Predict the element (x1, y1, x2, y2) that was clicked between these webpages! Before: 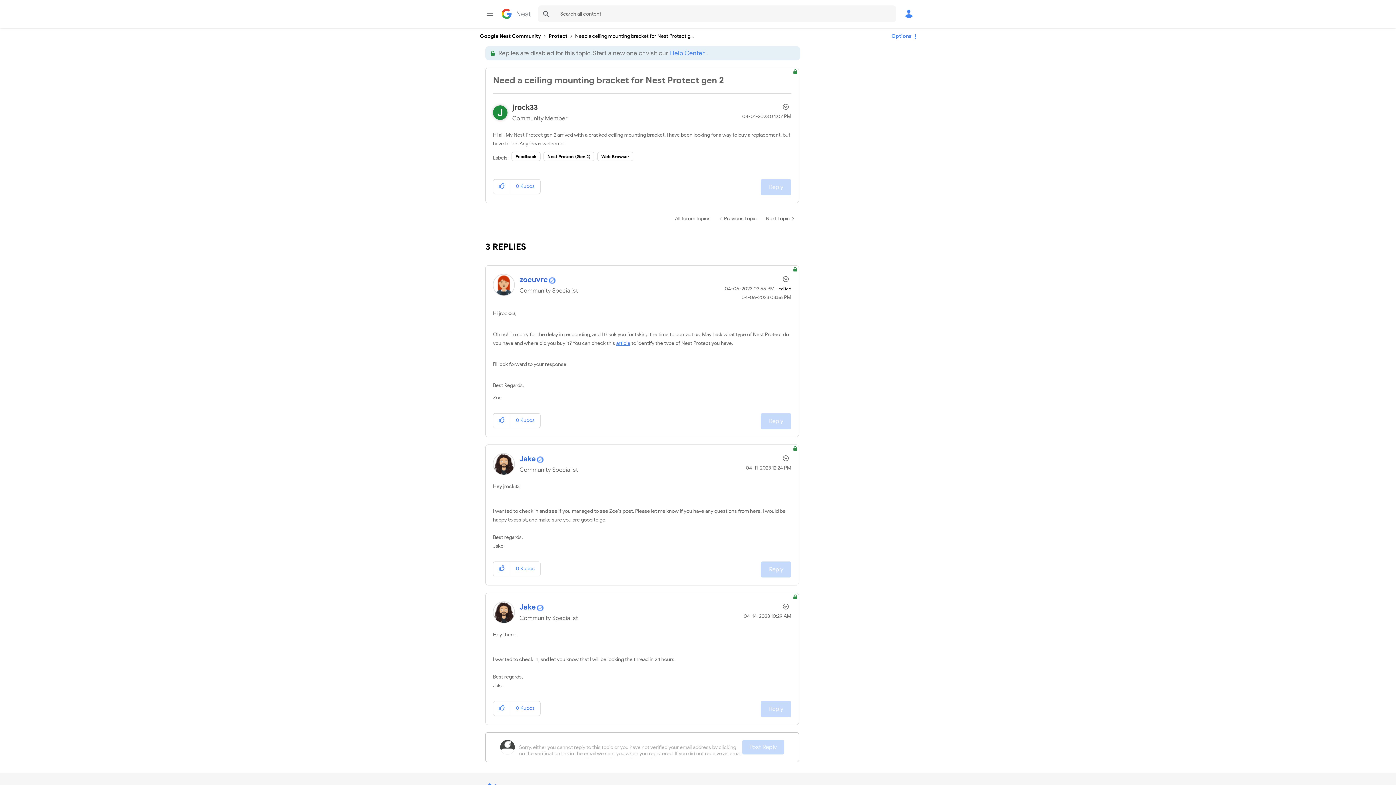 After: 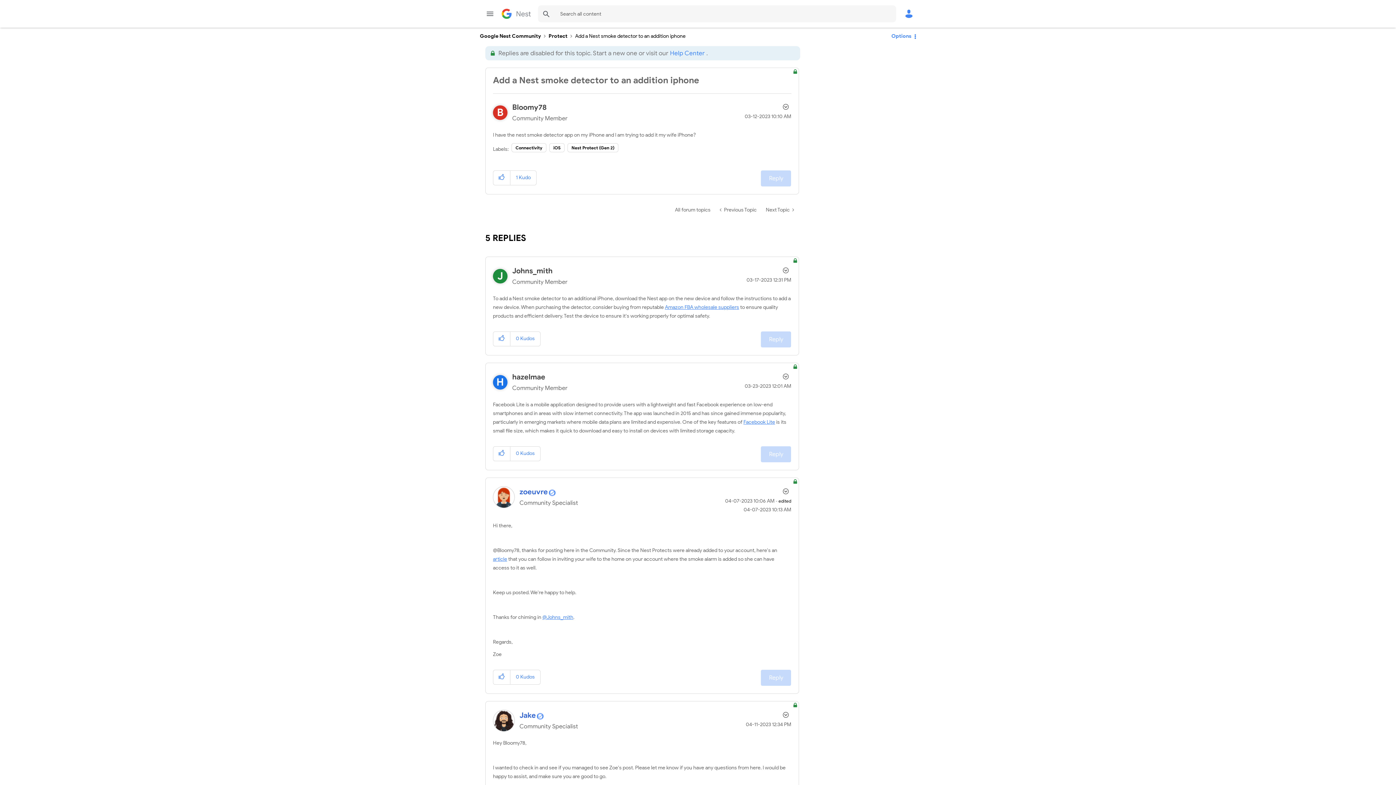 Action: label:  Previous Topic bbox: (715, 212, 761, 225)